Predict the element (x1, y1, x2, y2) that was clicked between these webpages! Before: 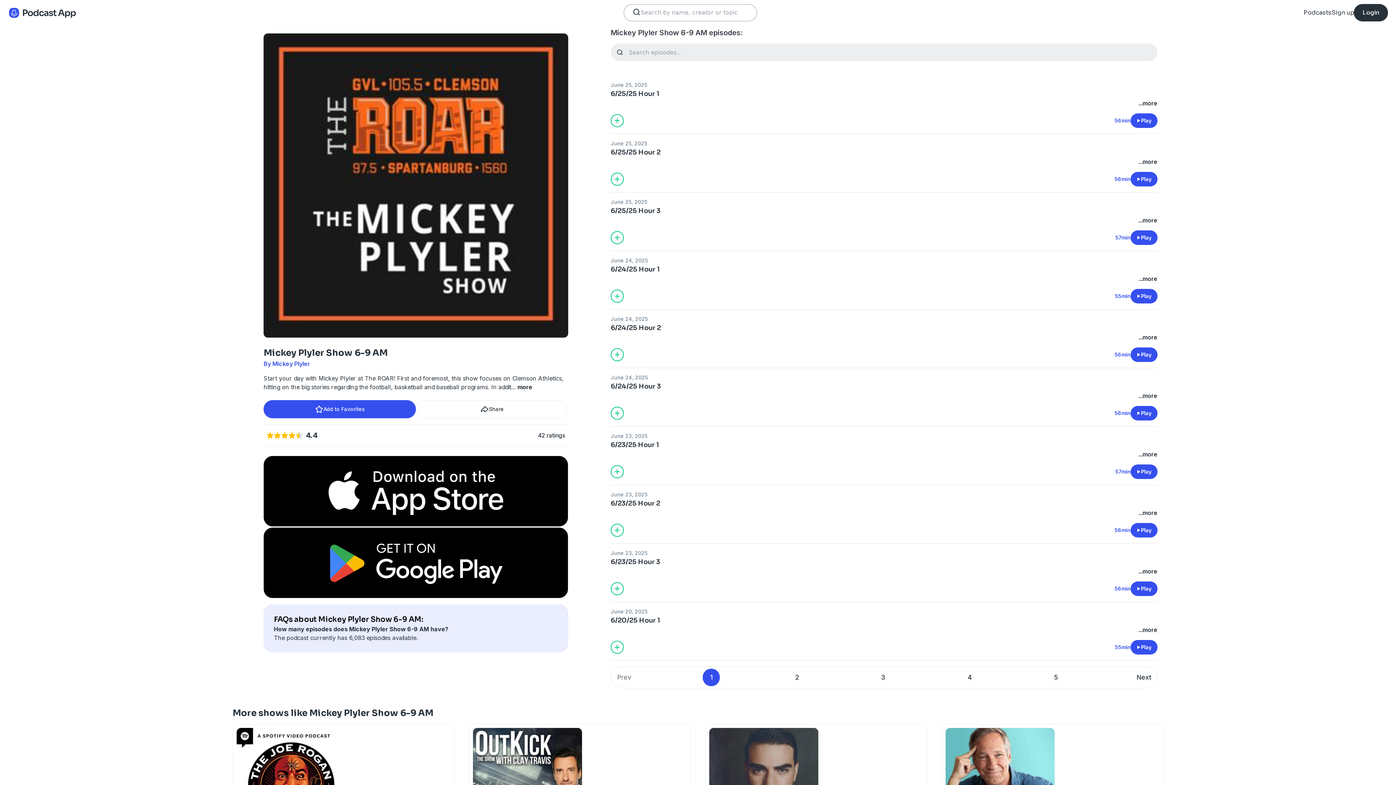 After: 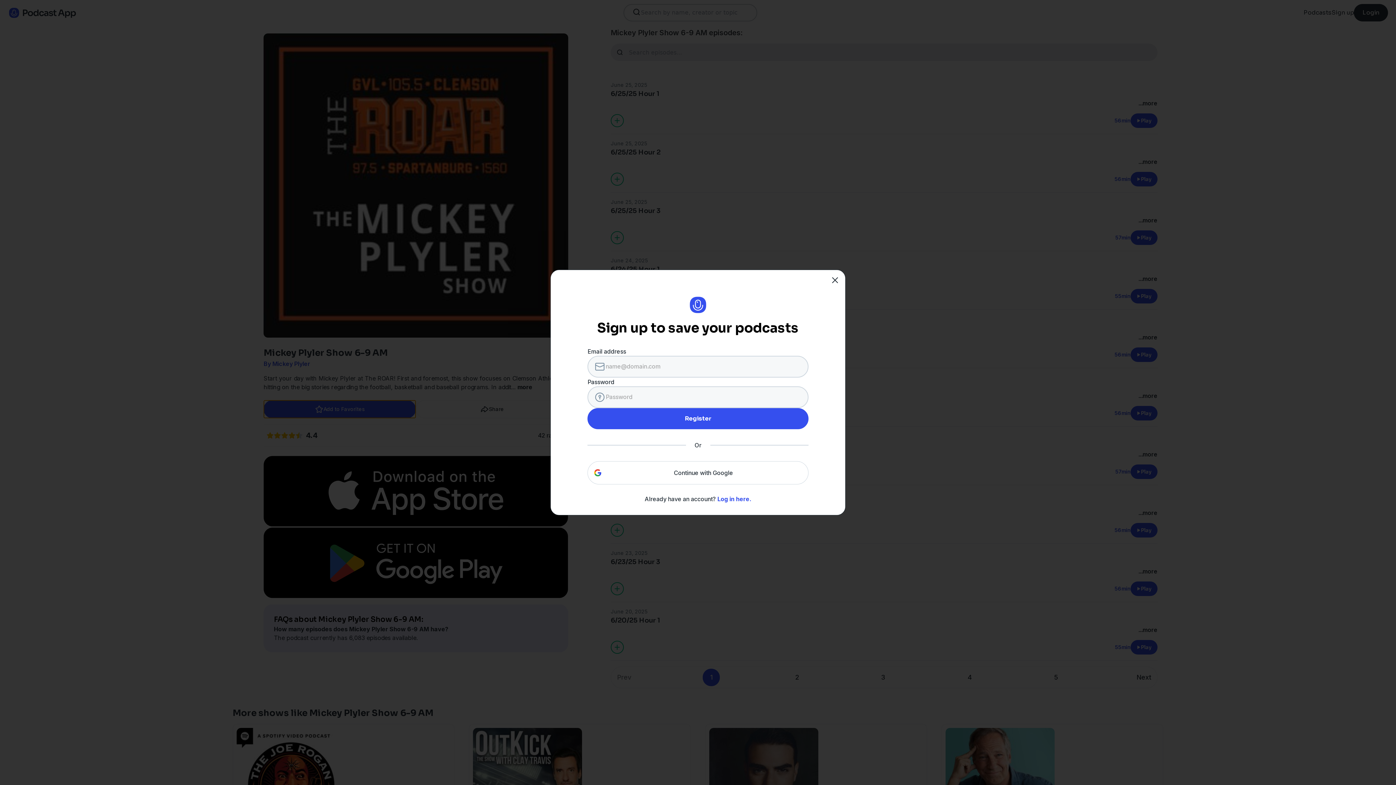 Action: label: Add to Favorites bbox: (263, 400, 415, 418)